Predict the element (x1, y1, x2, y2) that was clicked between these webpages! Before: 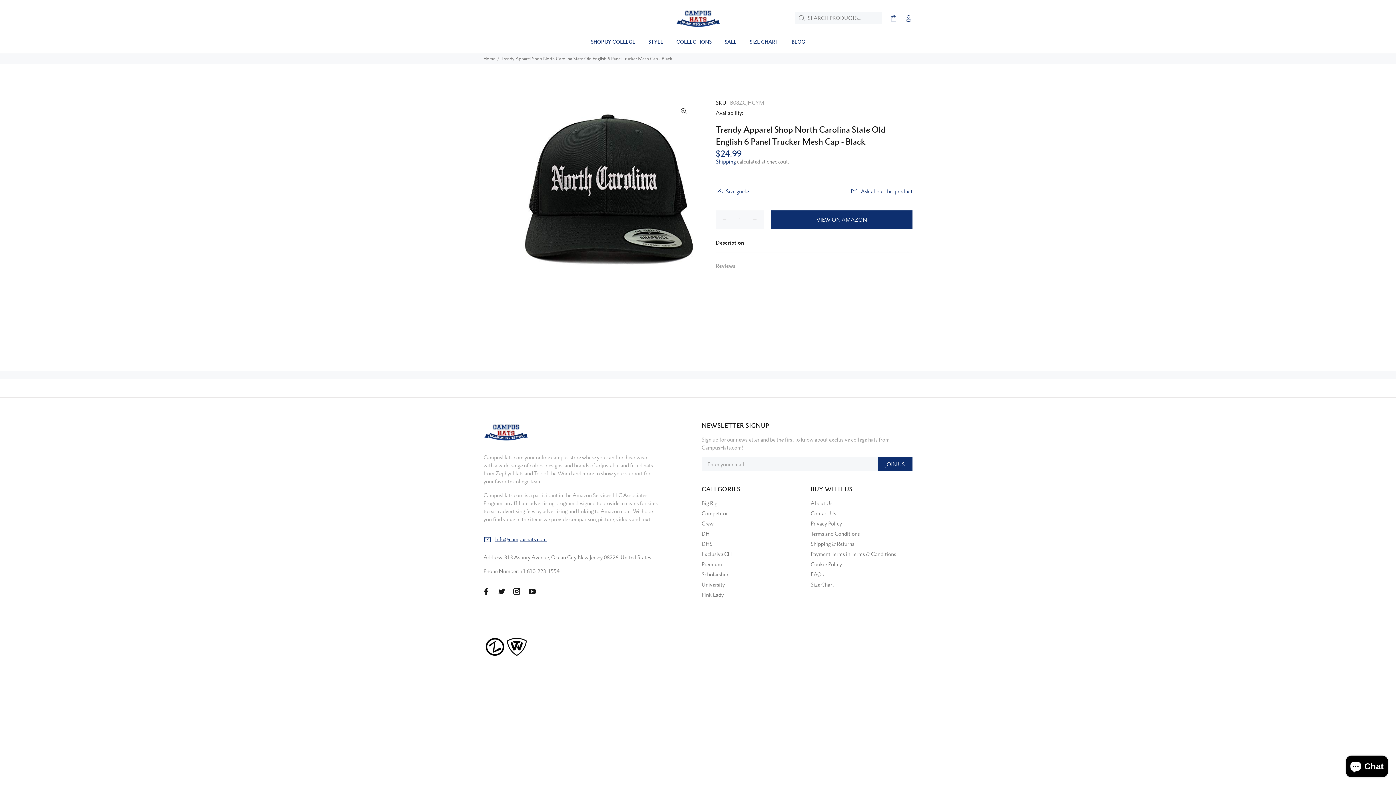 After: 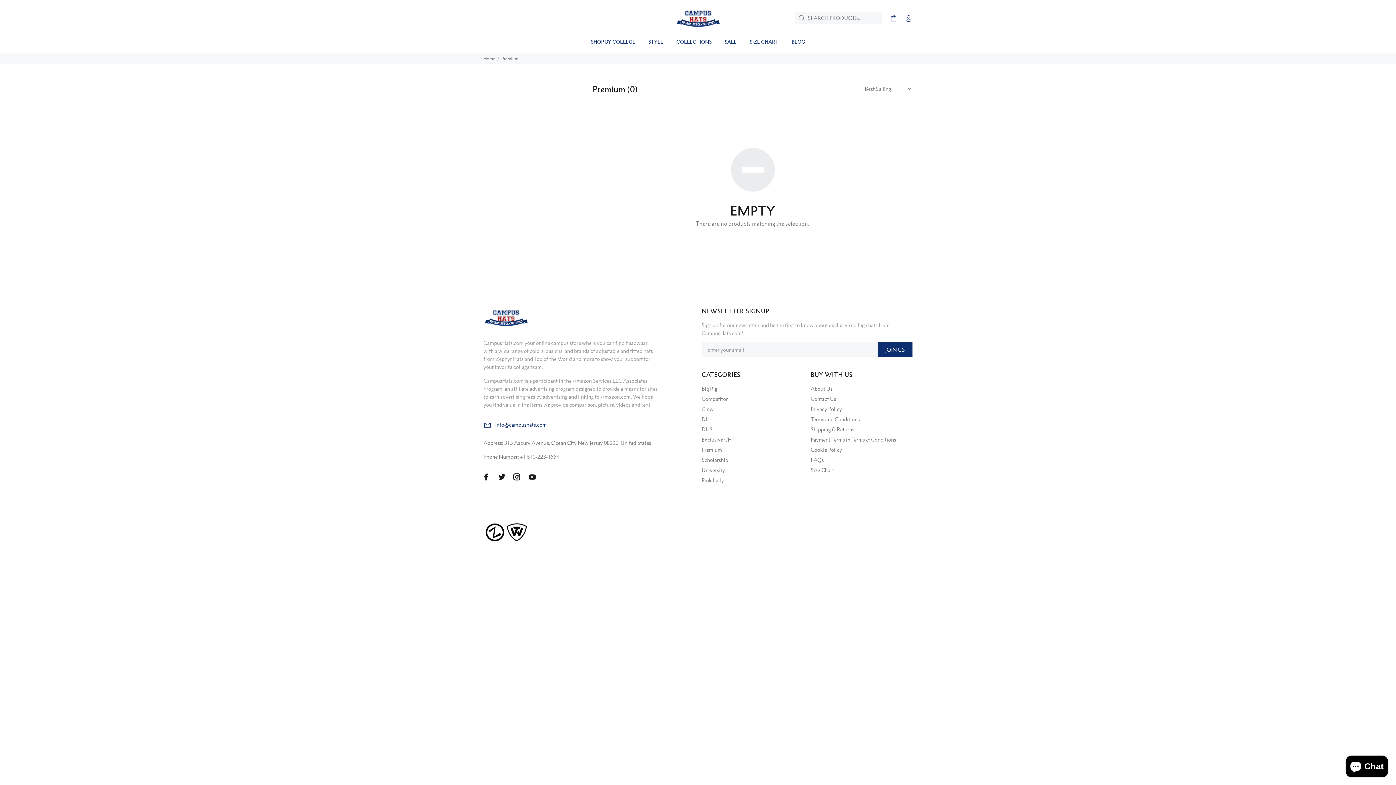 Action: label: Premium bbox: (701, 559, 722, 569)